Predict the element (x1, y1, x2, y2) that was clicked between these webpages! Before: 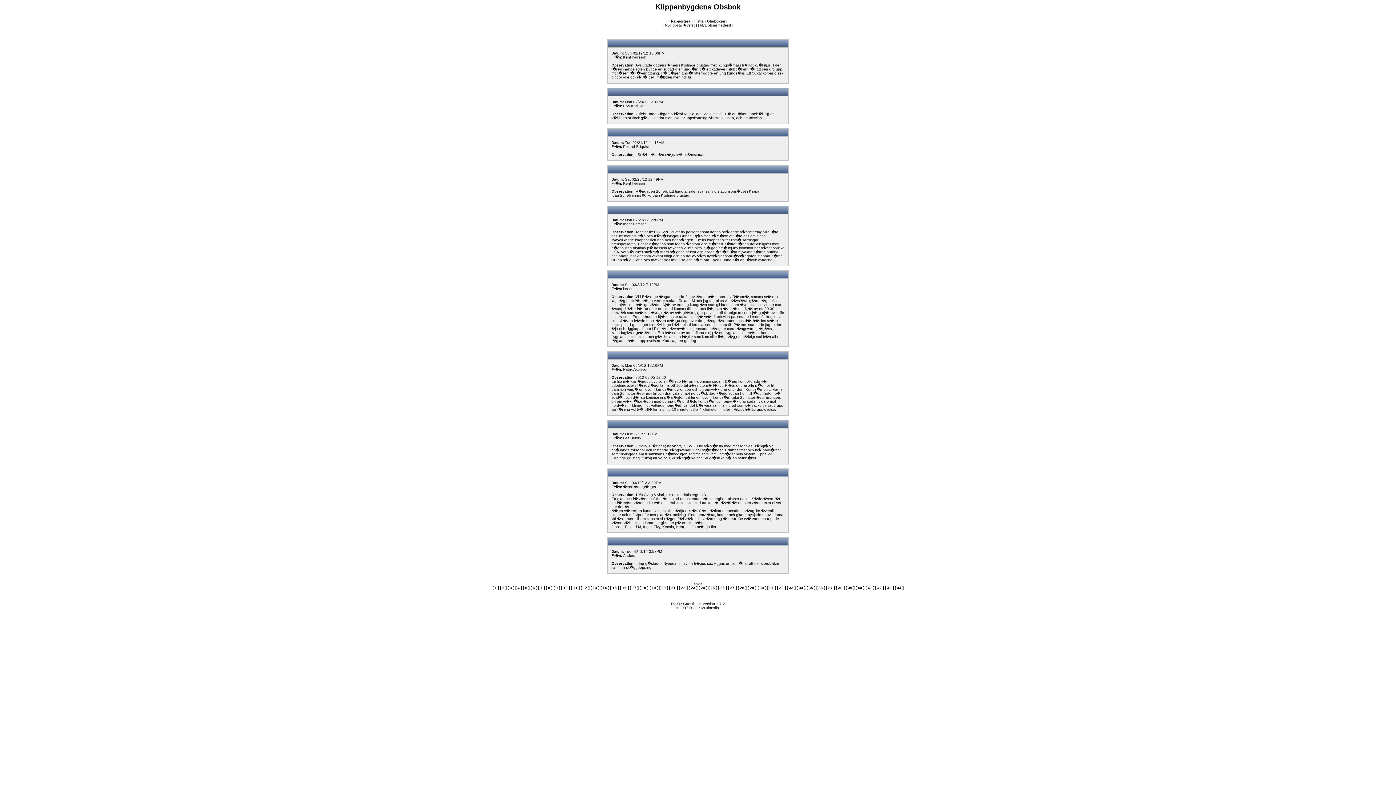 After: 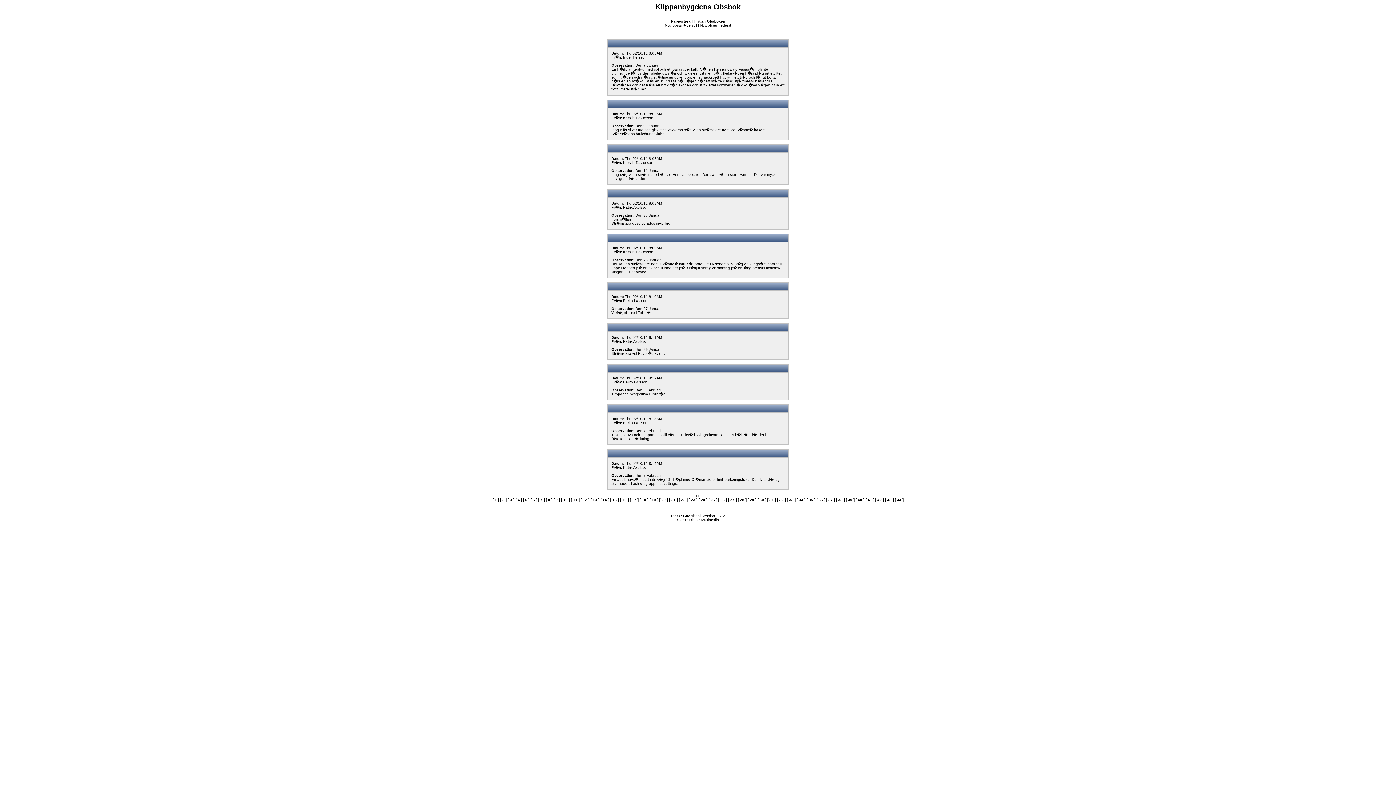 Action: bbox: (700, 23, 731, 27) label: Nya obsar nederst